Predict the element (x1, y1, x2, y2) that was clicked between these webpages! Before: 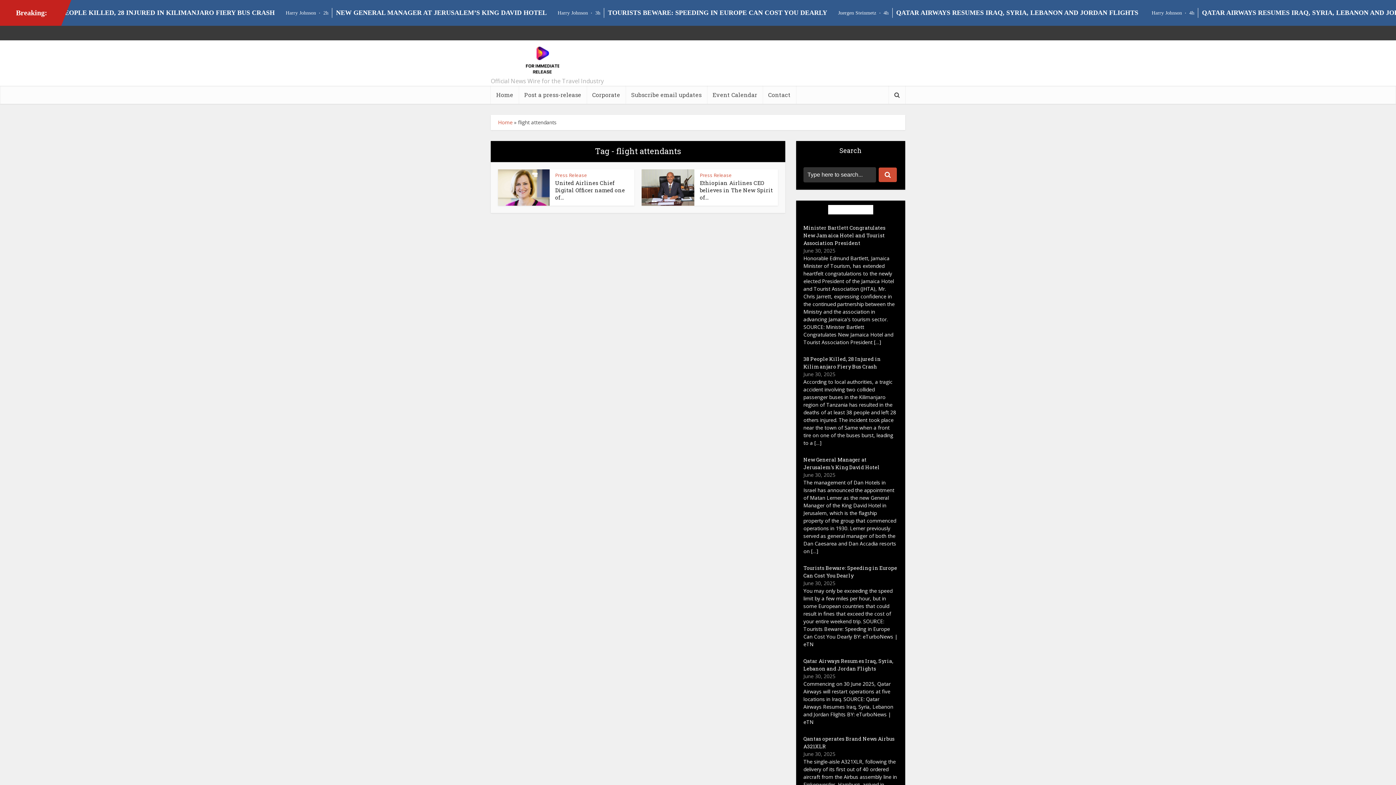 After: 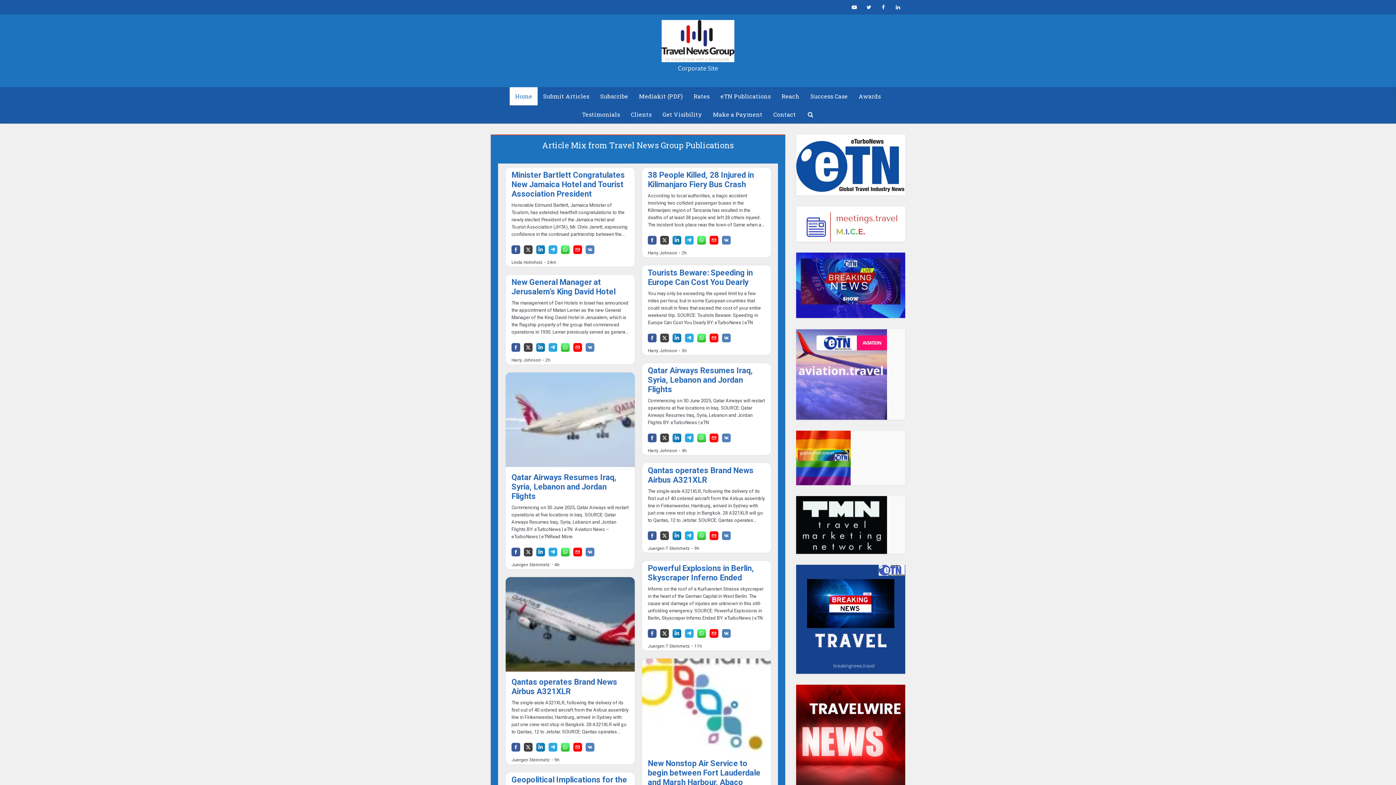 Action: bbox: (586, 85, 625, 104) label: Corporate